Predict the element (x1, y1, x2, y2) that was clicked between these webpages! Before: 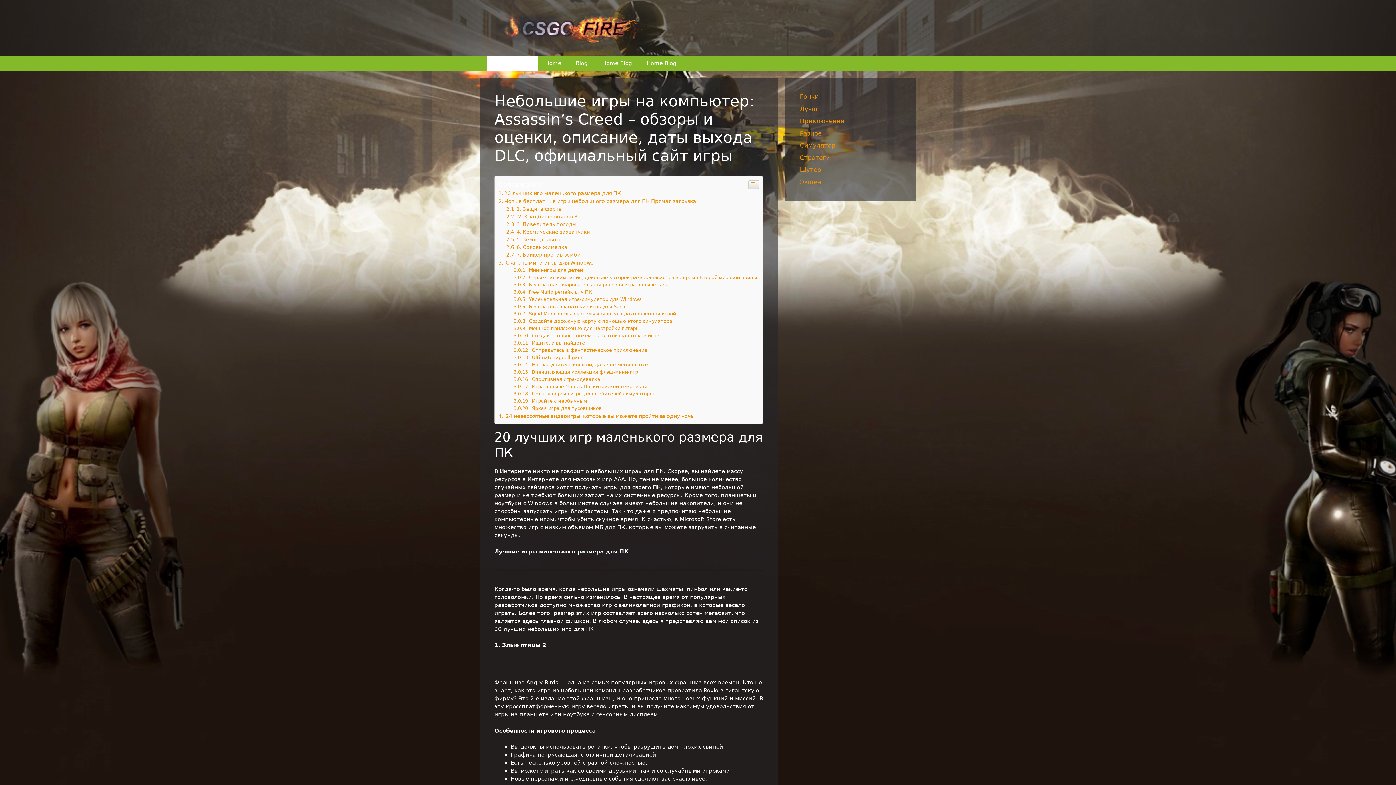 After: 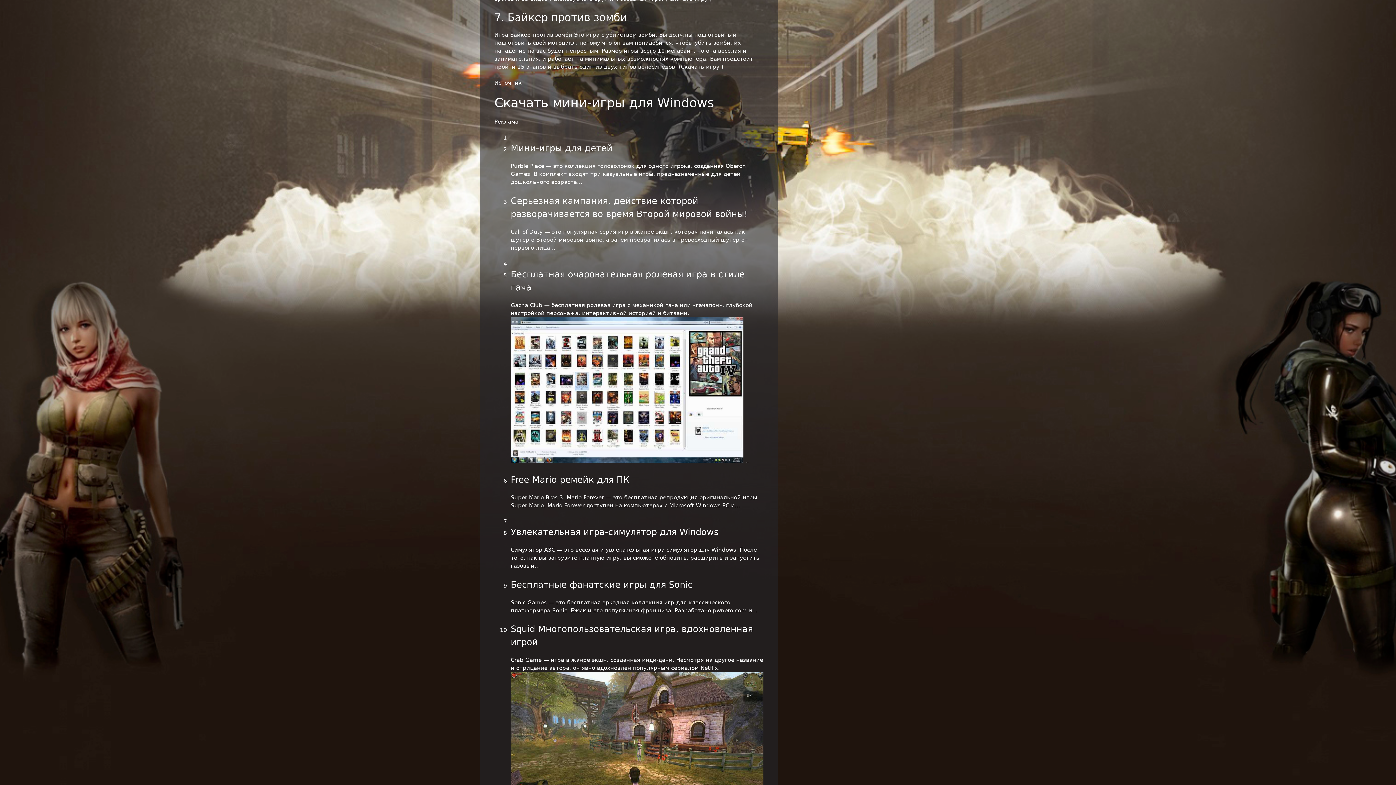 Action: bbox: (506, 252, 580, 257) label: 7. Байкер против зомби